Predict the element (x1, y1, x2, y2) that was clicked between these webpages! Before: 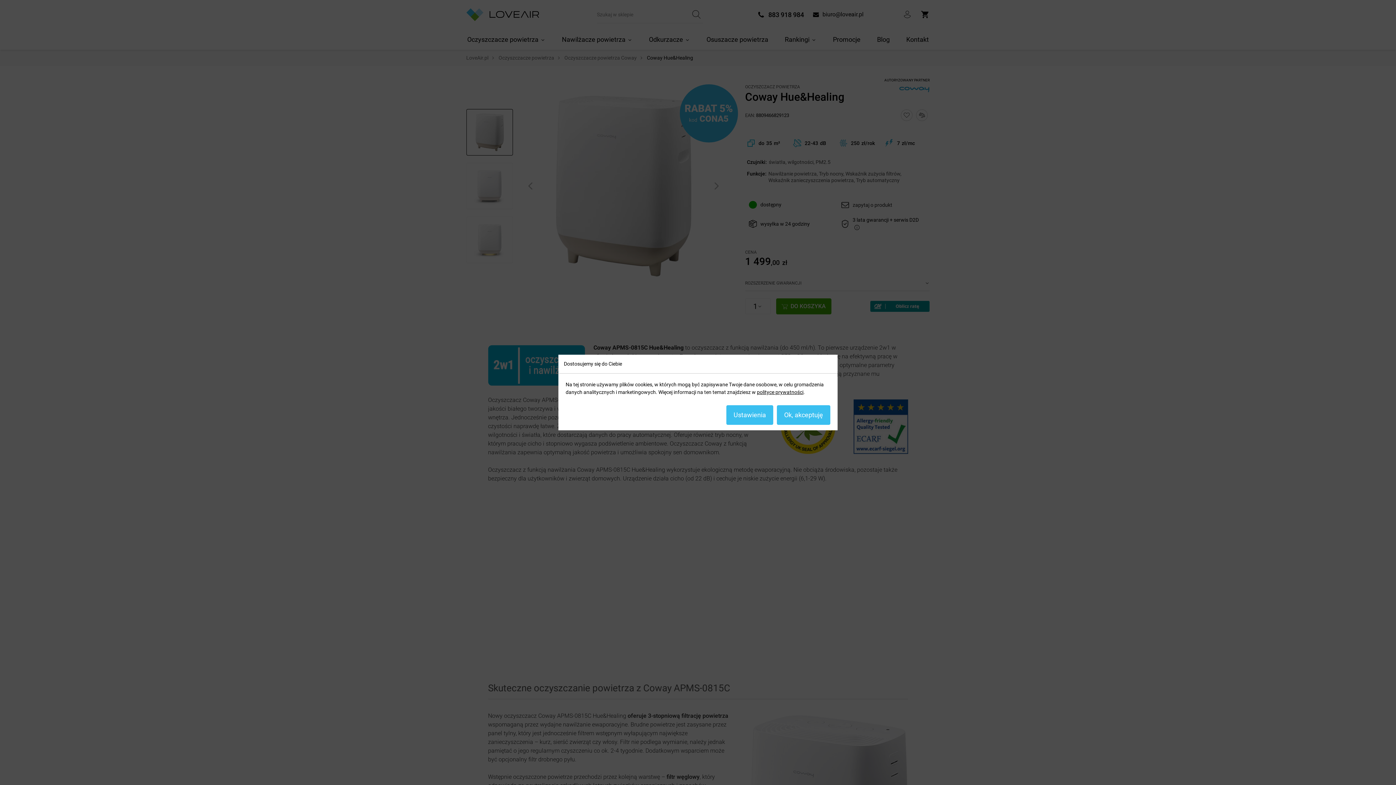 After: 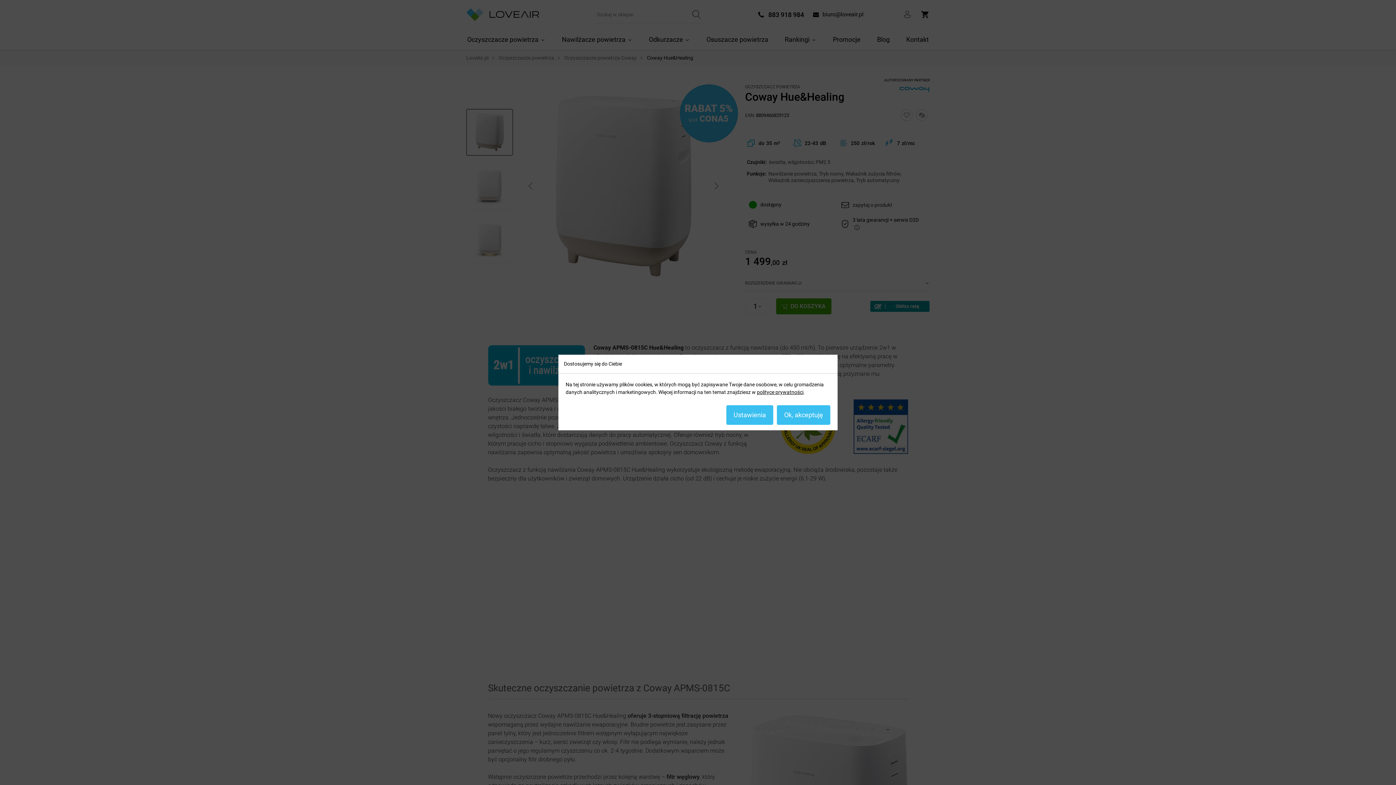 Action: bbox: (757, 389, 803, 395) label: polityce prywatności